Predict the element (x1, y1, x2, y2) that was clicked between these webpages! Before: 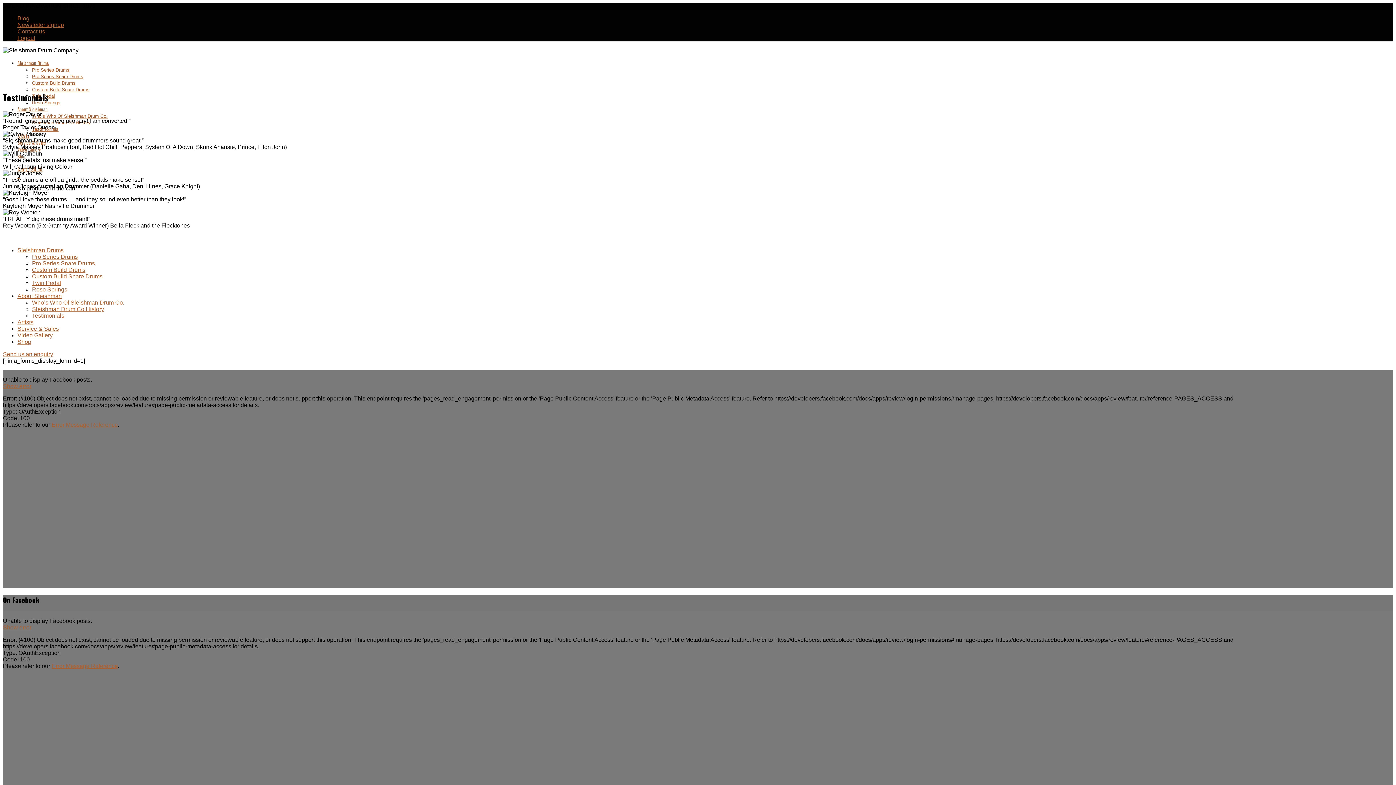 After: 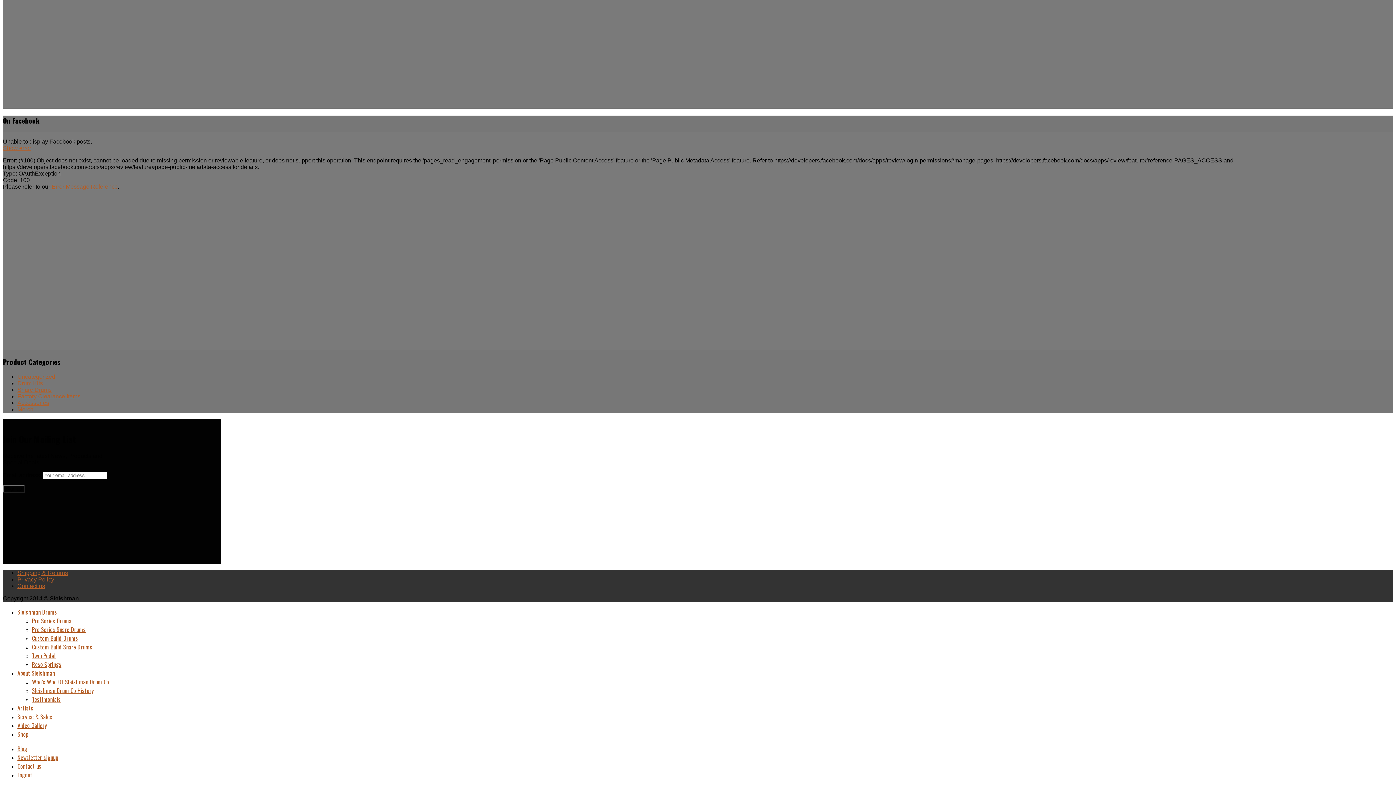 Action: bbox: (17, 21, 64, 28) label: Newsletter signup